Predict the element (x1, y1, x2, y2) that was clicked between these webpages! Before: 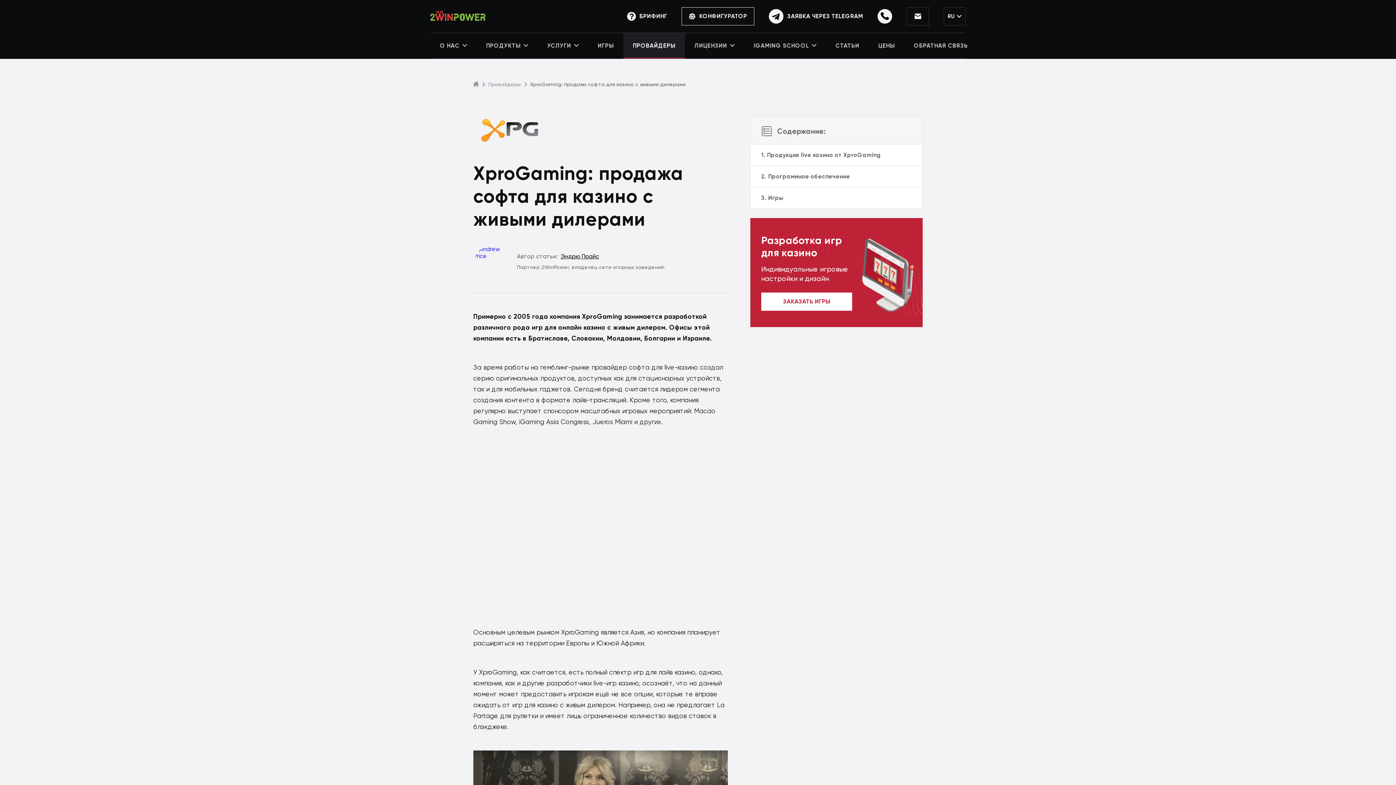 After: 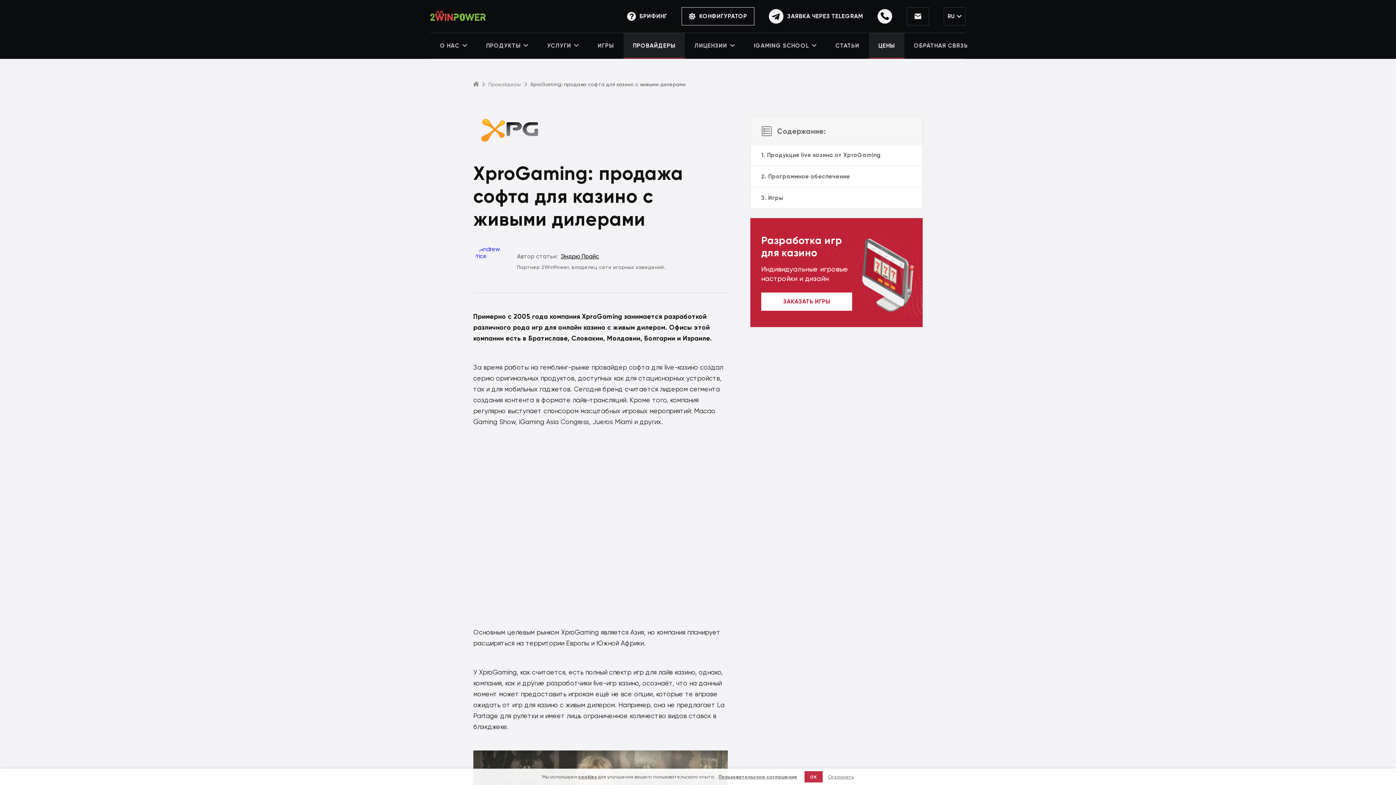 Action: bbox: (869, 33, 904, 58) label: ЦЕНЫ